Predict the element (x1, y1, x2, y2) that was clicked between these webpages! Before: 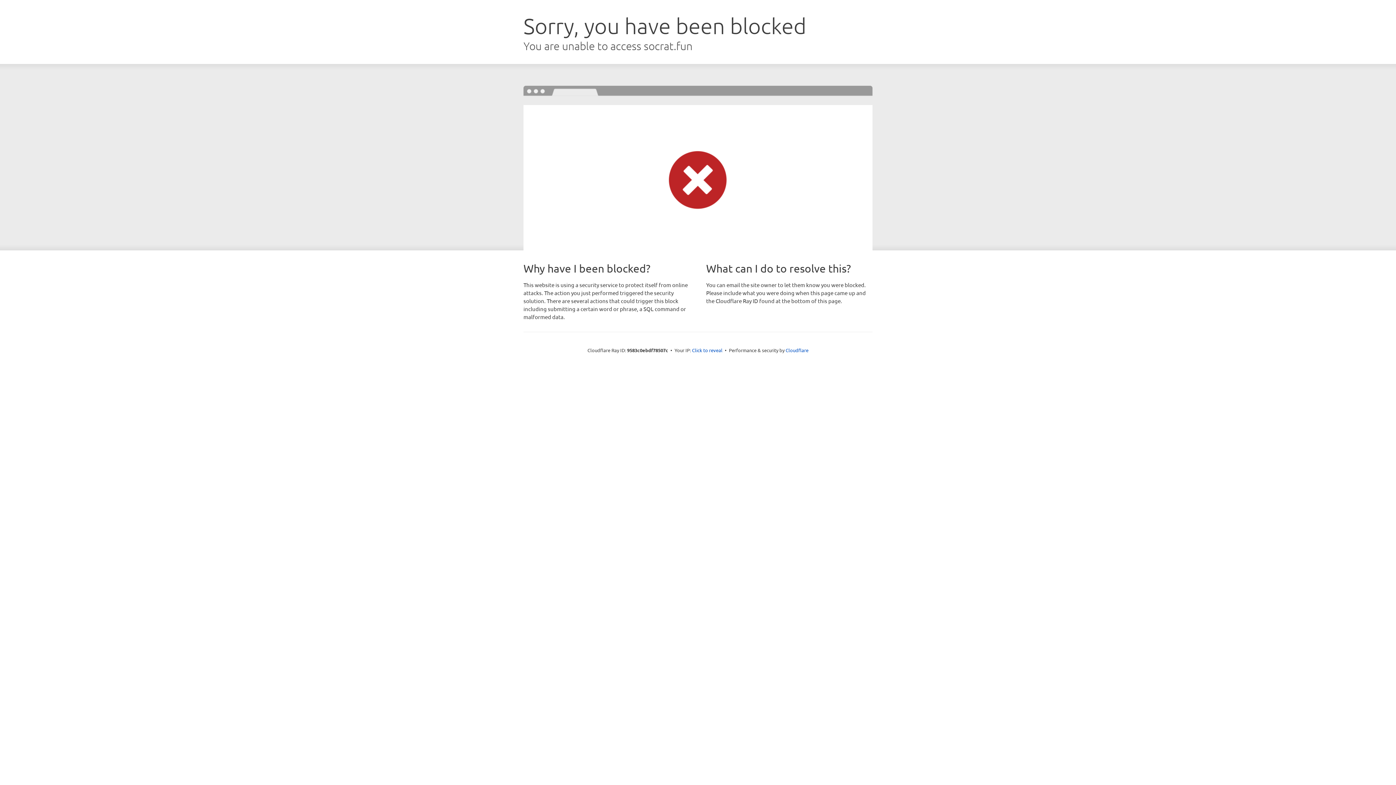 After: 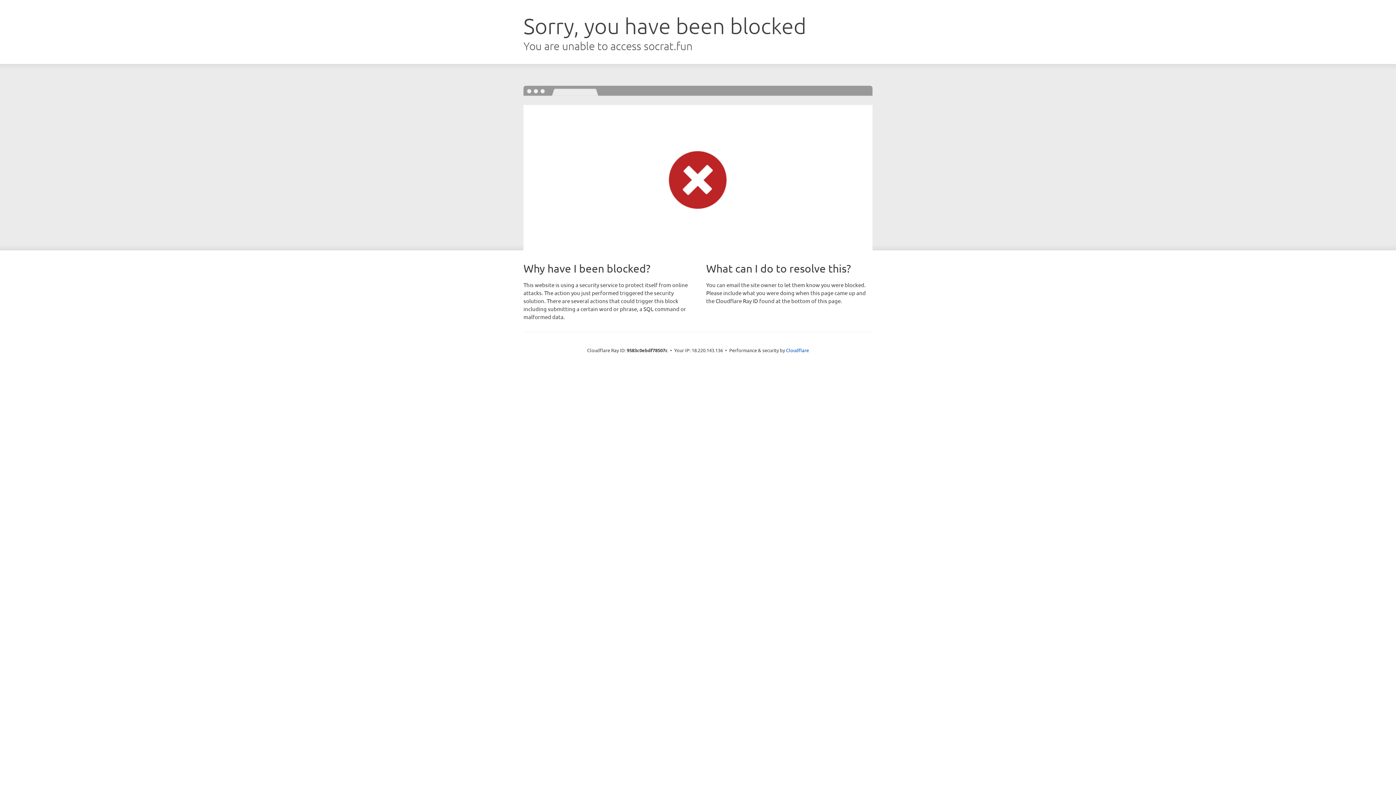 Action: label: Click to reveal bbox: (692, 346, 722, 353)